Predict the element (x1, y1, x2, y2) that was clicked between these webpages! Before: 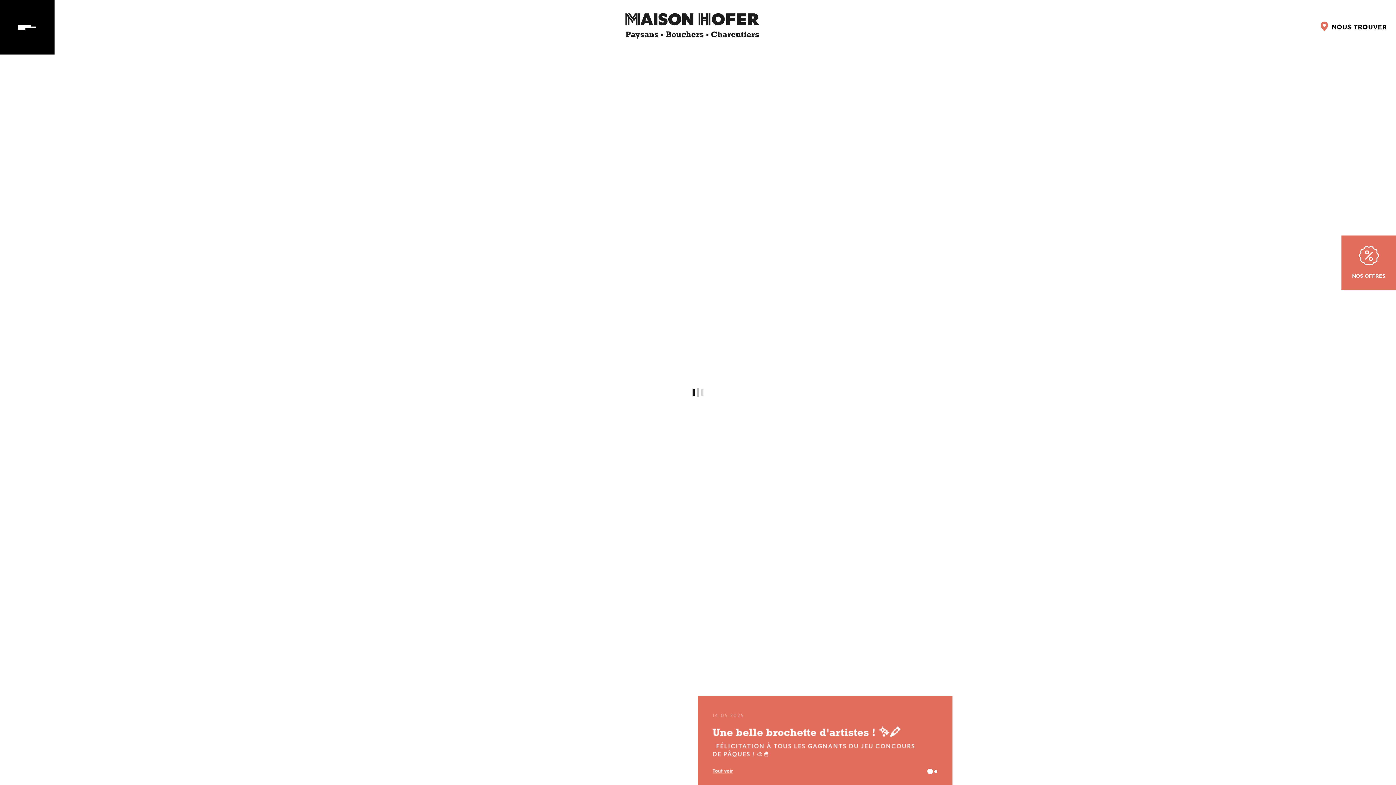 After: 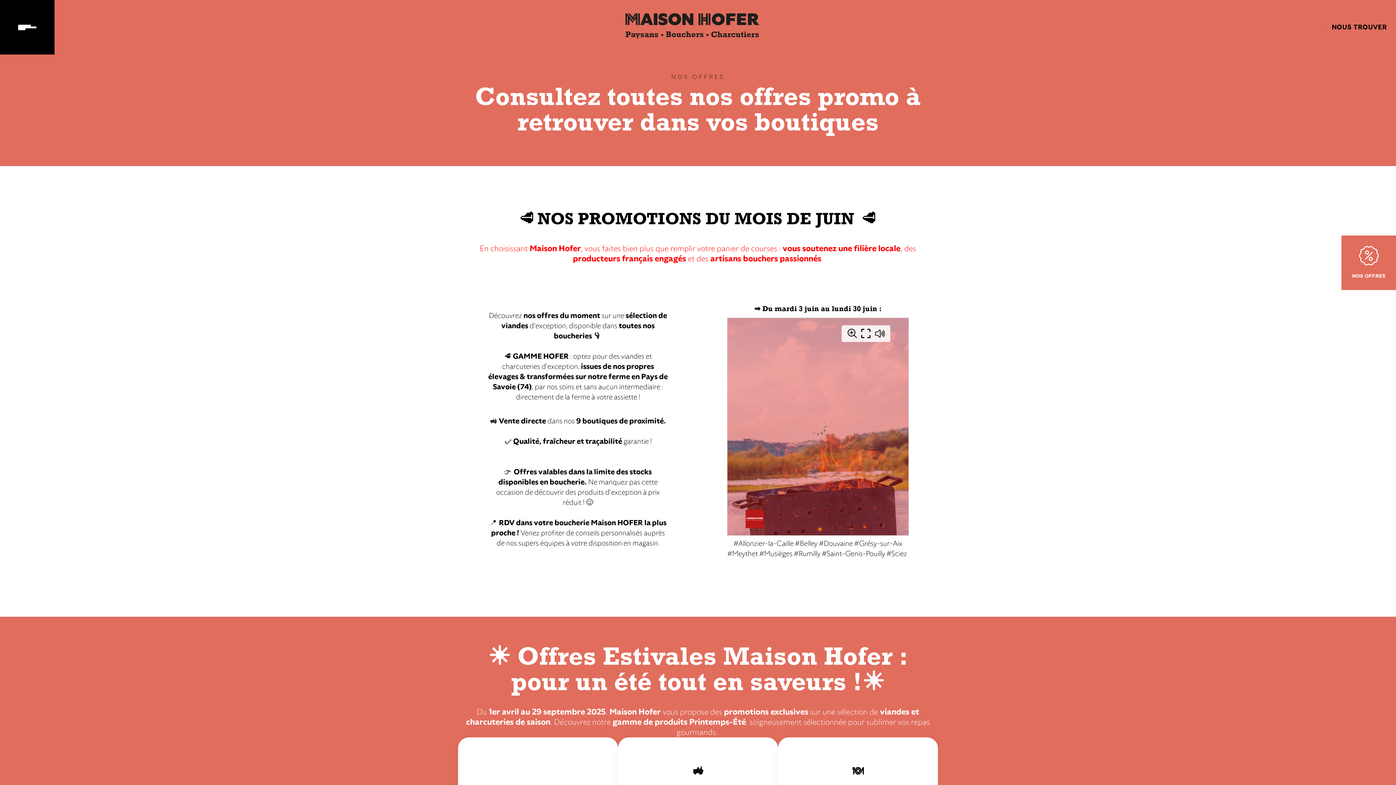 Action: label: NOS OFFRES bbox: (1341, 235, 1396, 290)